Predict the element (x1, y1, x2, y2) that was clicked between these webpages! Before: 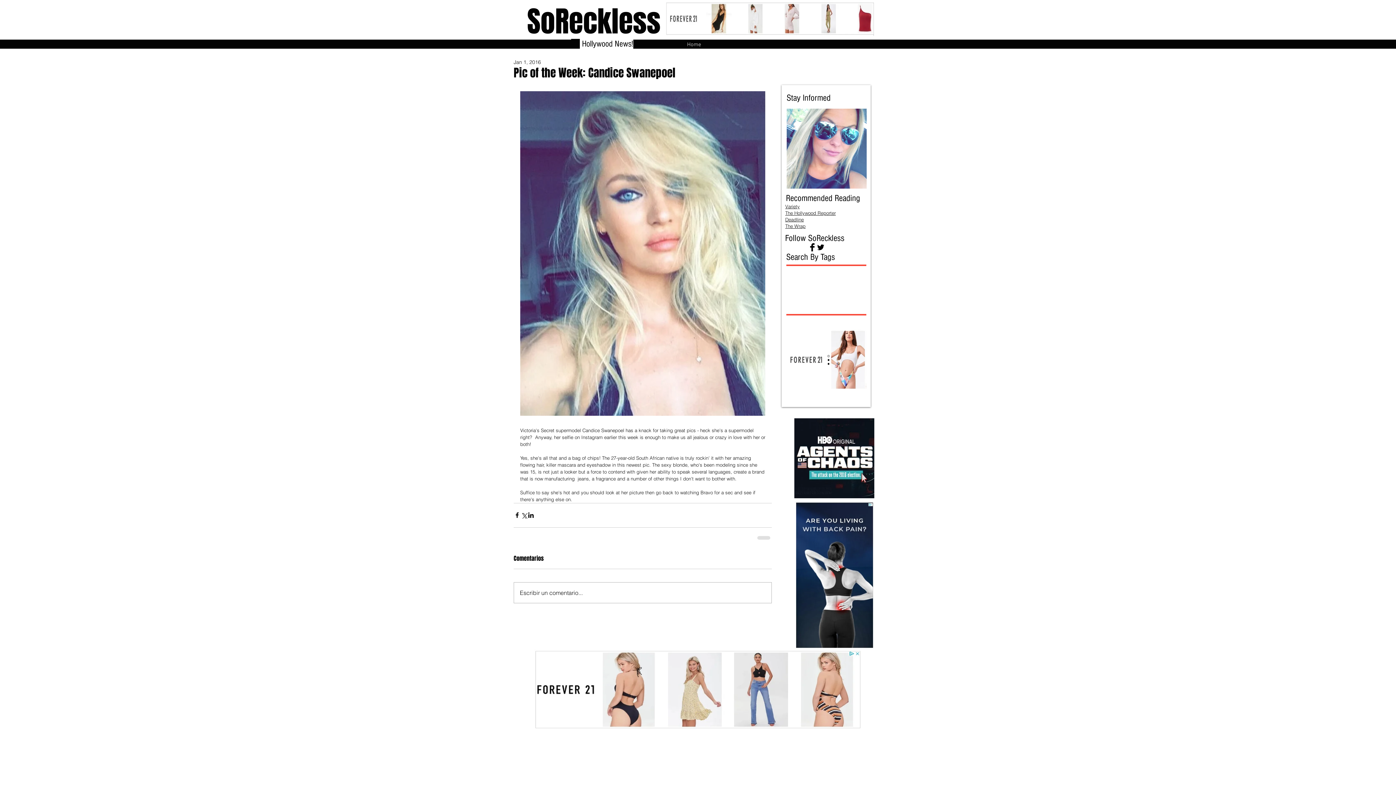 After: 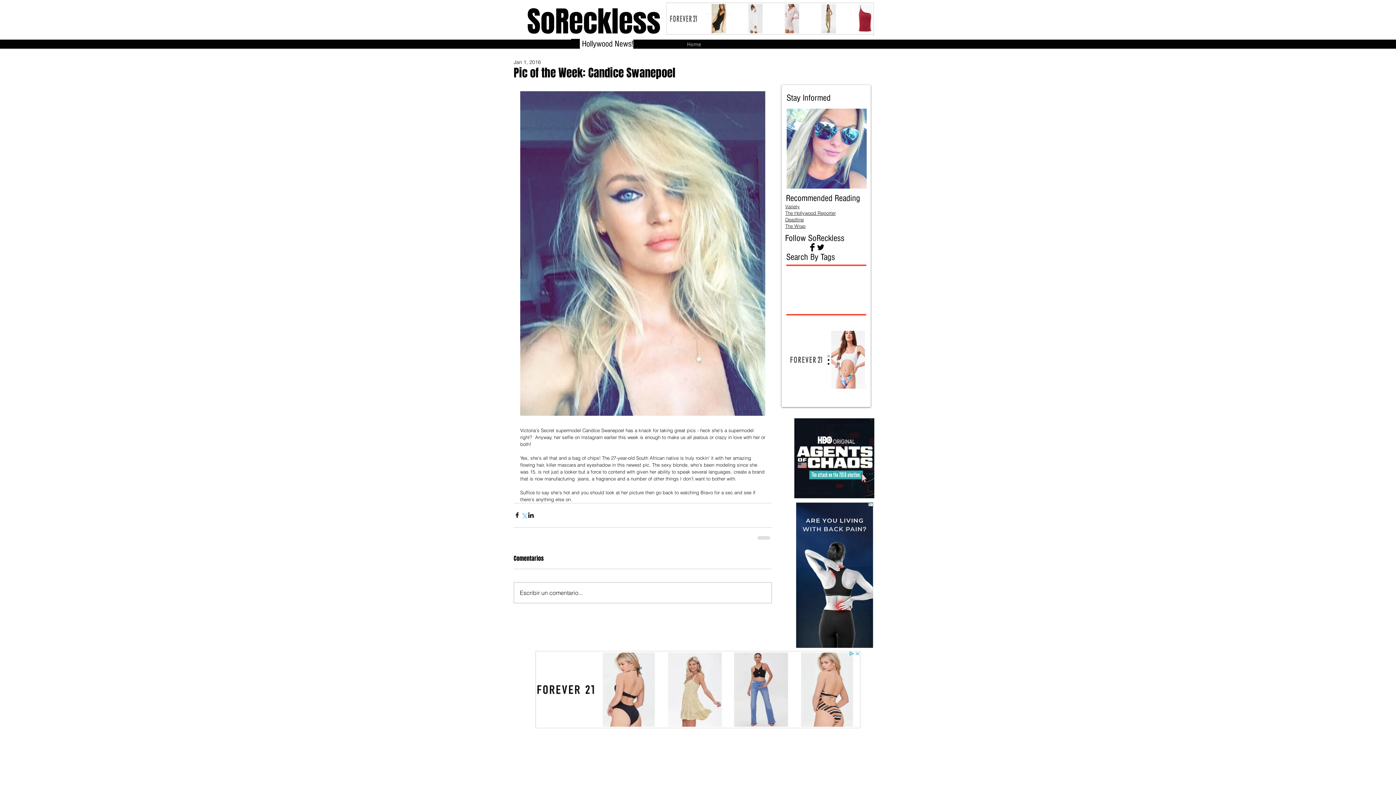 Action: bbox: (520, 512, 527, 518) label: Share via X (Twitter)